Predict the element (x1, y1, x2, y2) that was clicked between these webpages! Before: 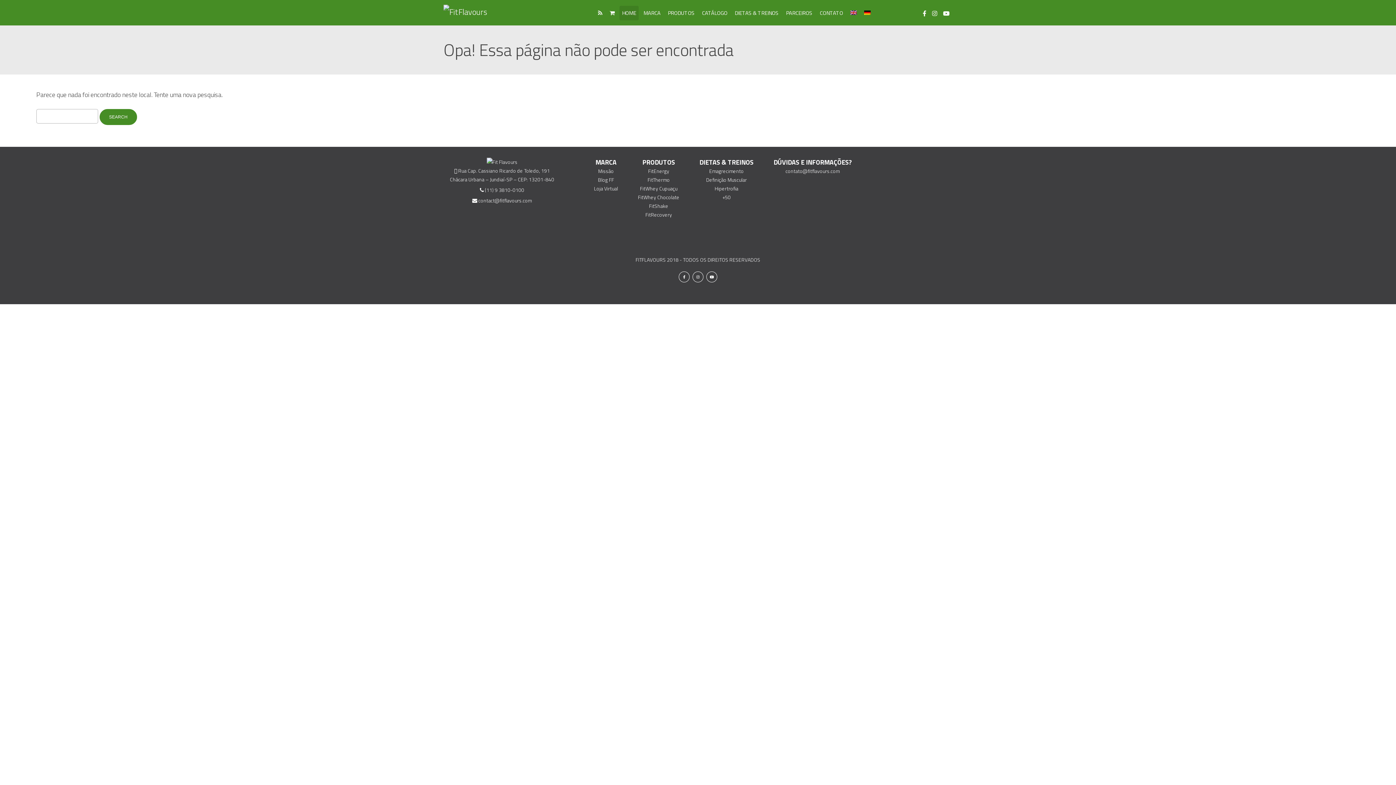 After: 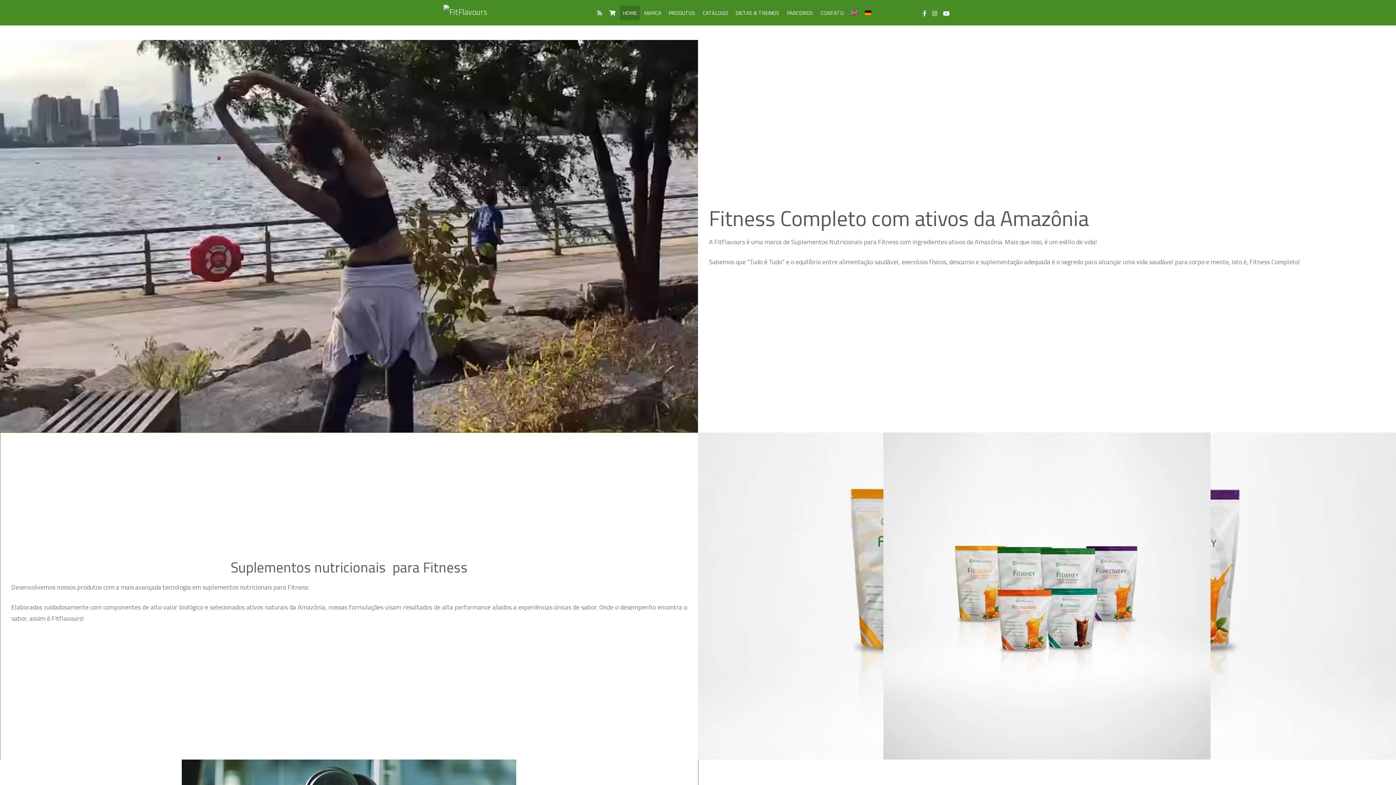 Action: bbox: (443, 3, 487, 19)